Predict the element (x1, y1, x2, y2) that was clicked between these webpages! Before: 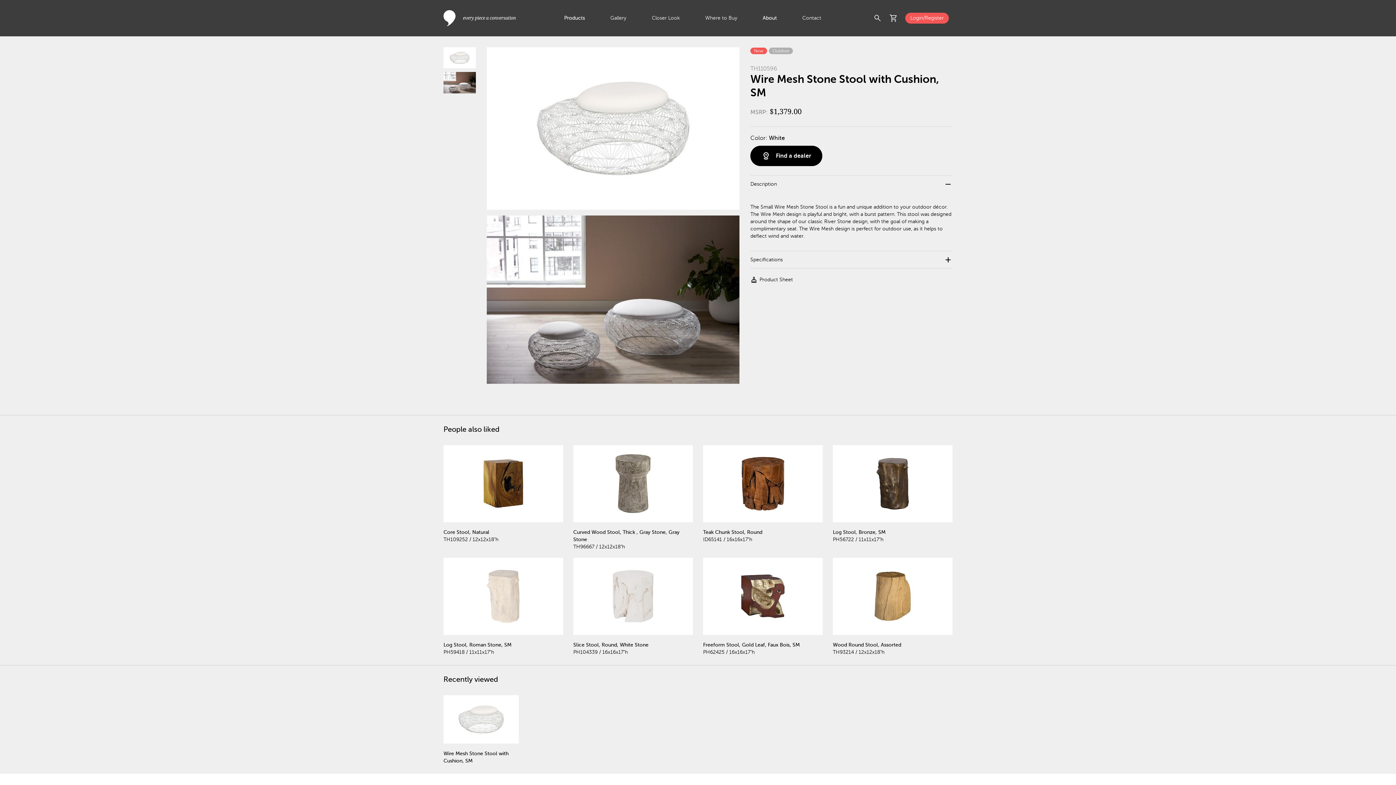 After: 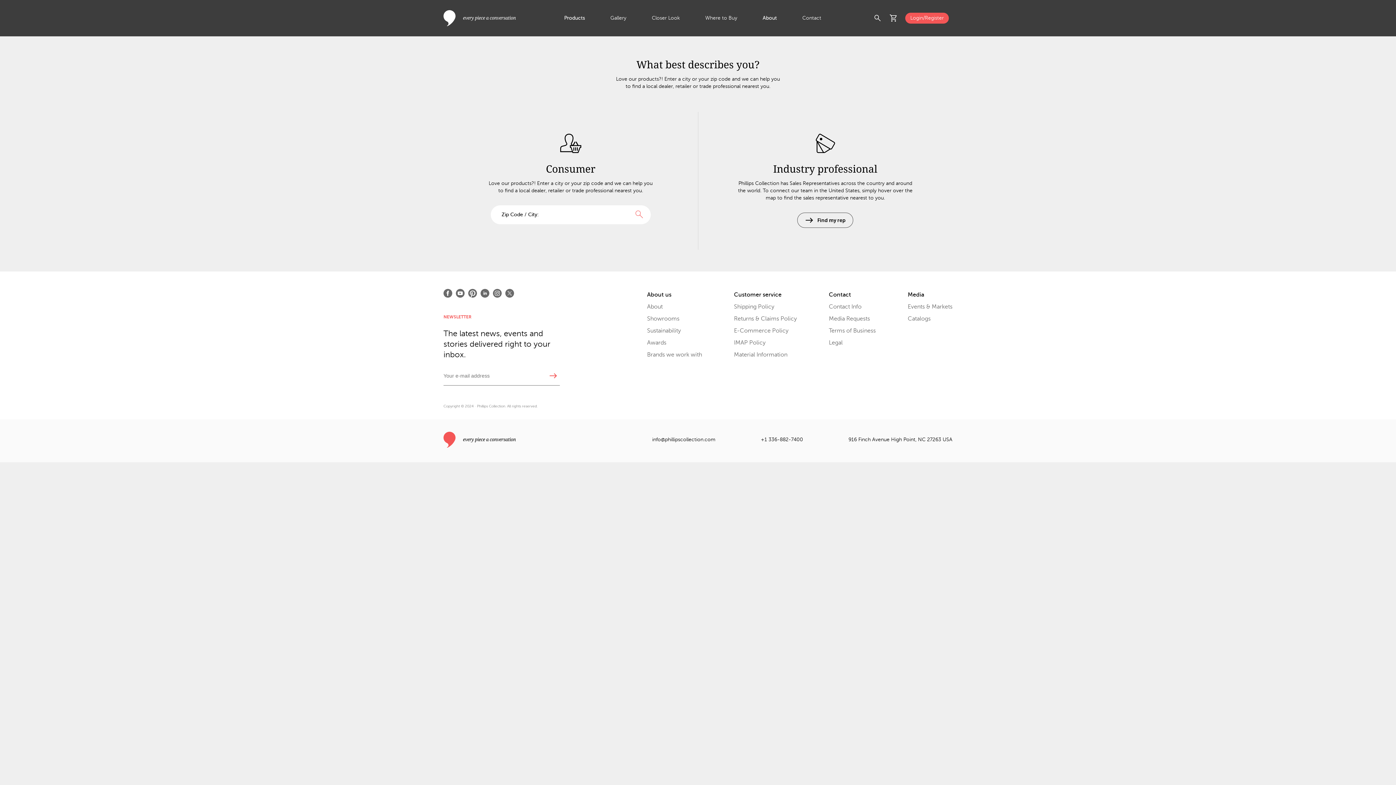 Action: bbox: (705, 15, 737, 20) label: Where to Buy